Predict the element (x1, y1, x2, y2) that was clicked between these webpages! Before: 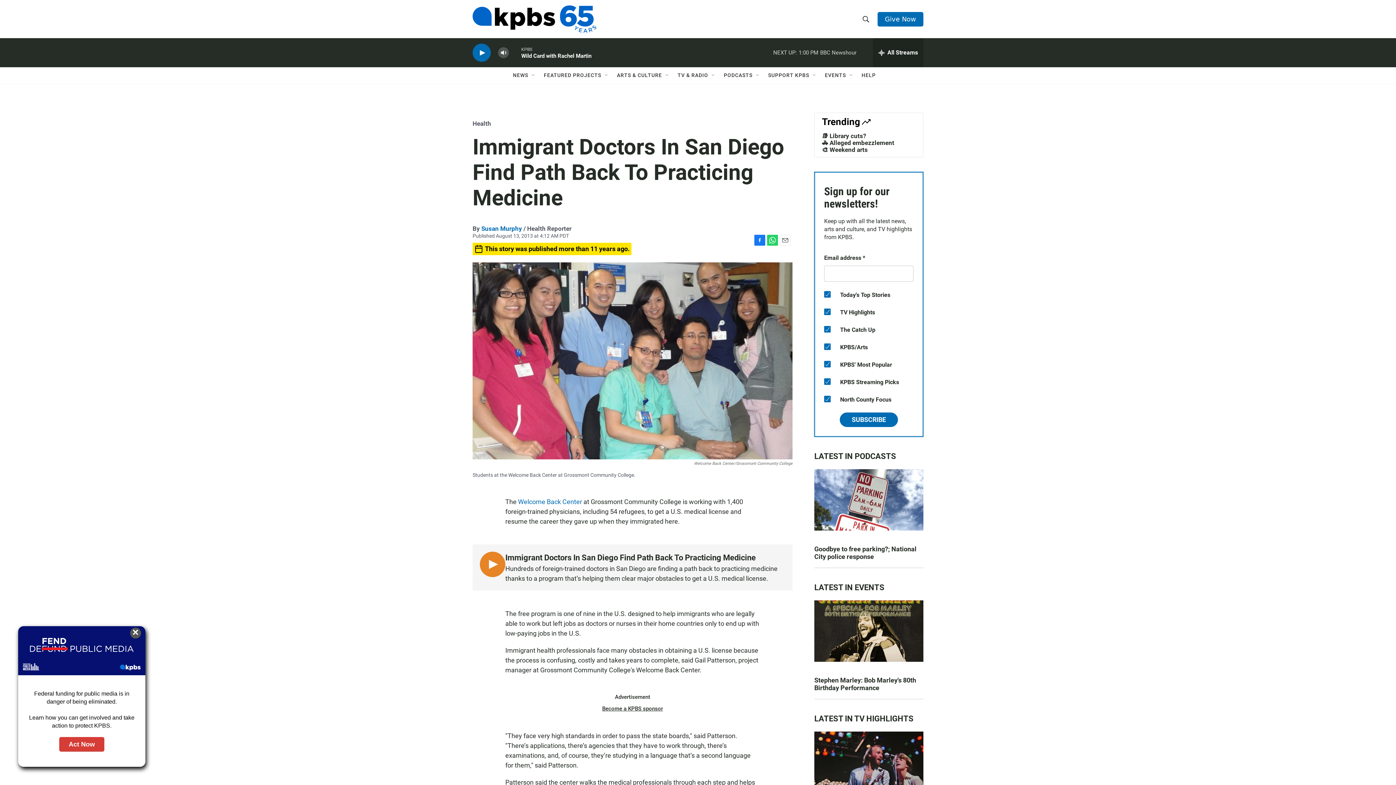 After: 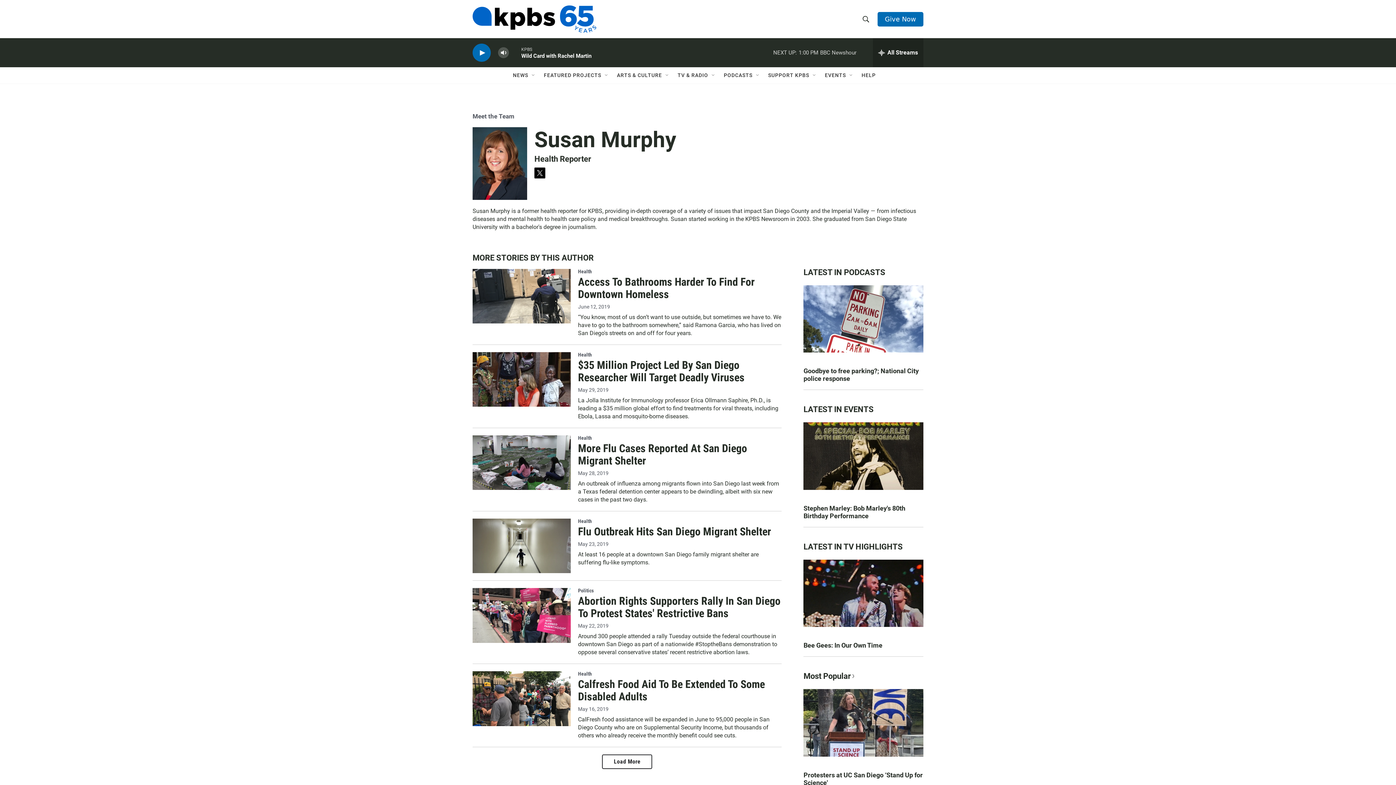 Action: bbox: (481, 257, 522, 265) label: Susan Murphy